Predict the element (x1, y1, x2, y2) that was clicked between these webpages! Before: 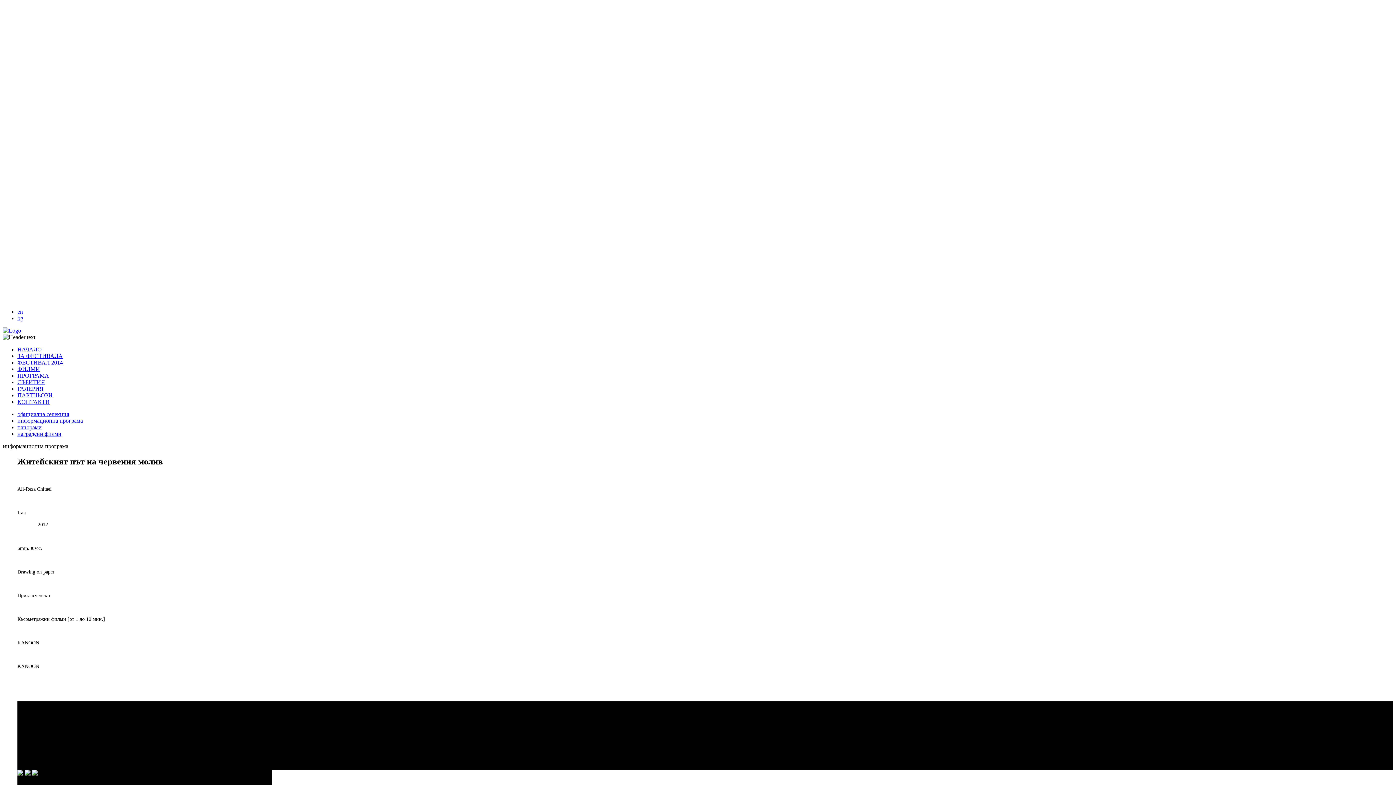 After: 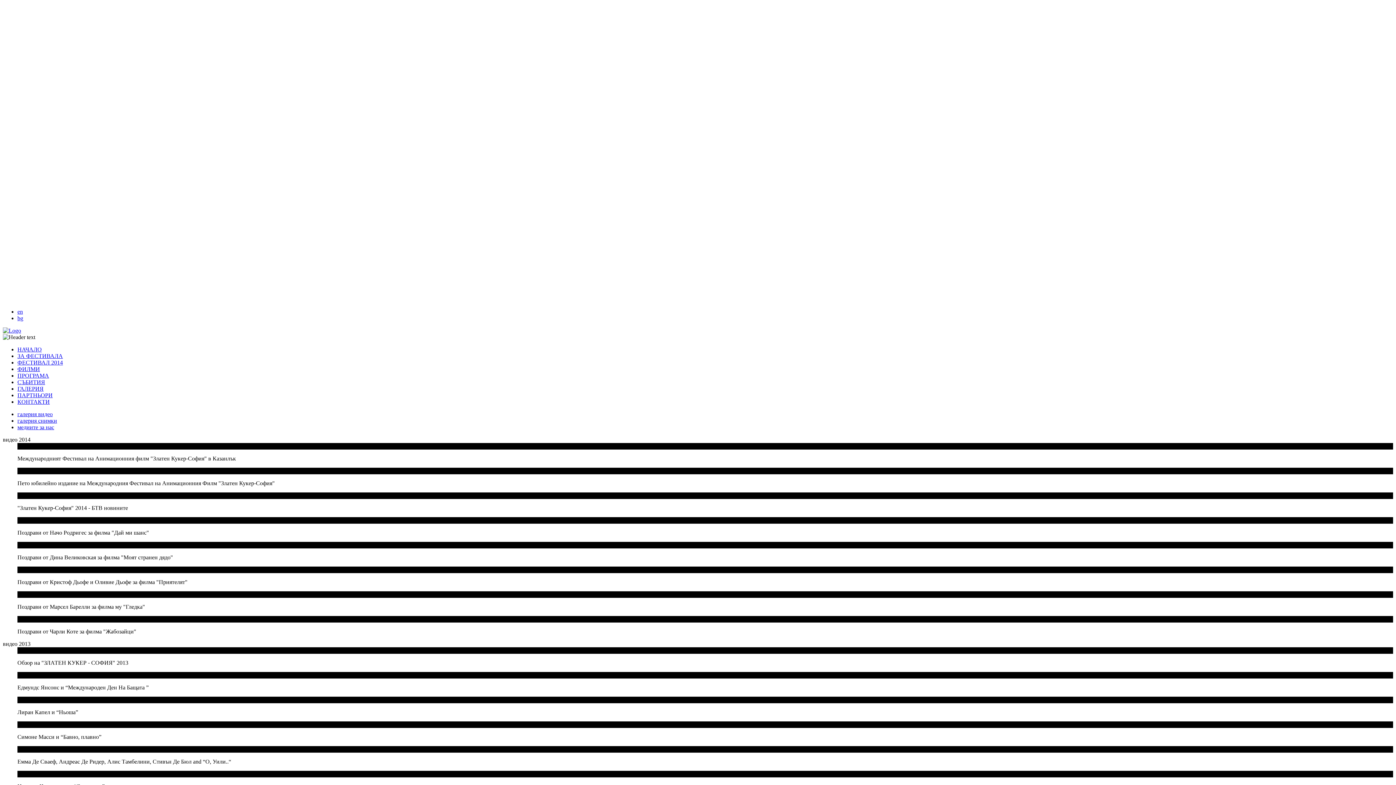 Action: label: ГАЛЕРИЯ bbox: (17, 385, 43, 392)